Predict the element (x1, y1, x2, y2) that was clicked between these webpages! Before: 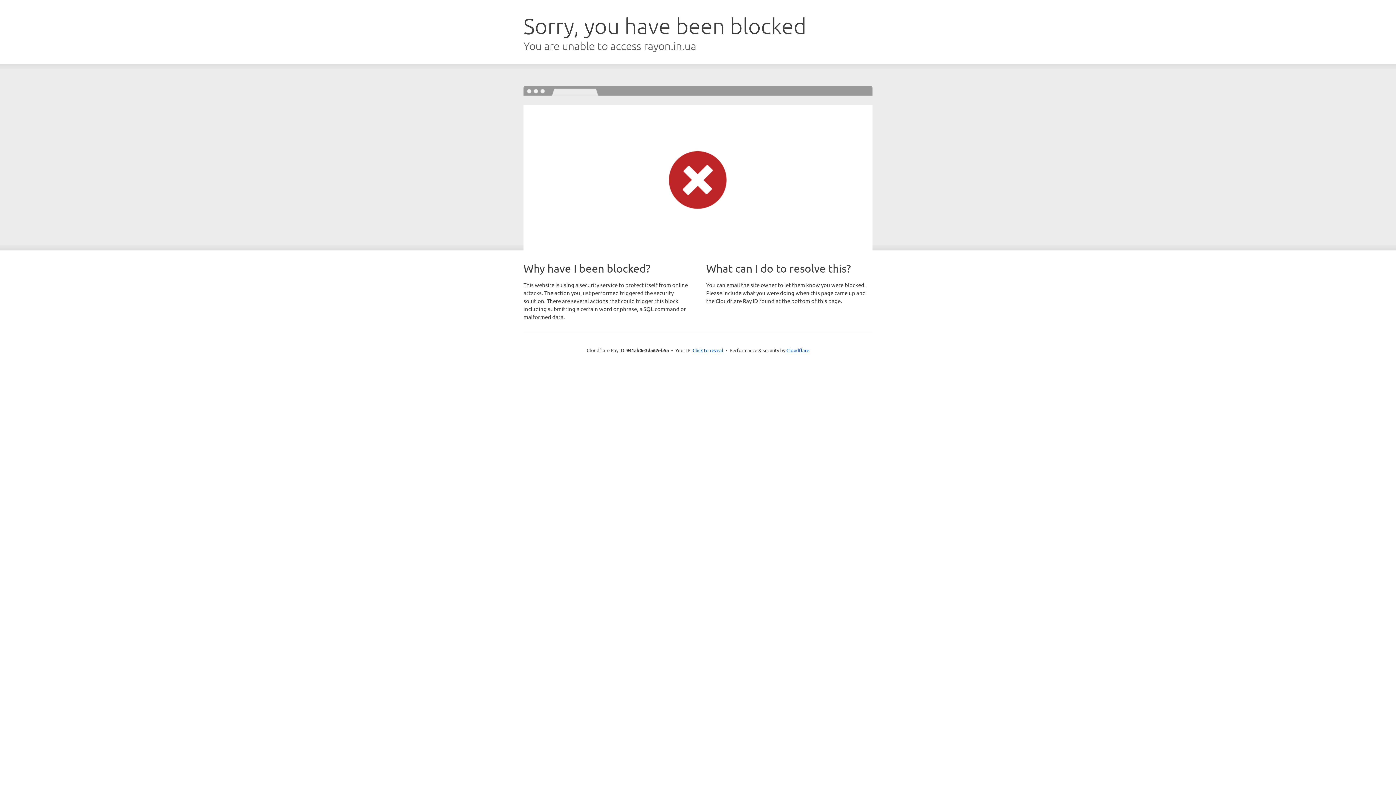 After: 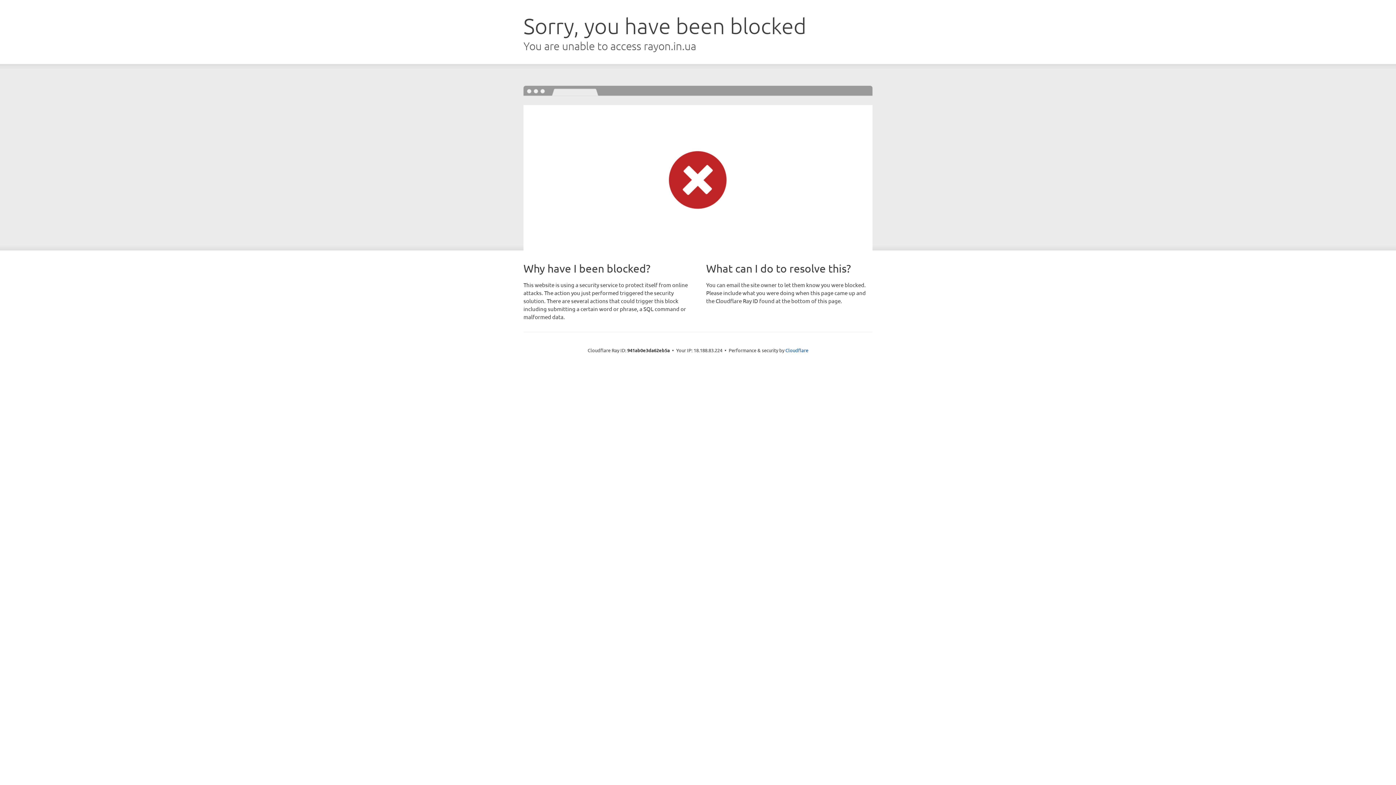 Action: bbox: (692, 346, 723, 353) label: Click to reveal